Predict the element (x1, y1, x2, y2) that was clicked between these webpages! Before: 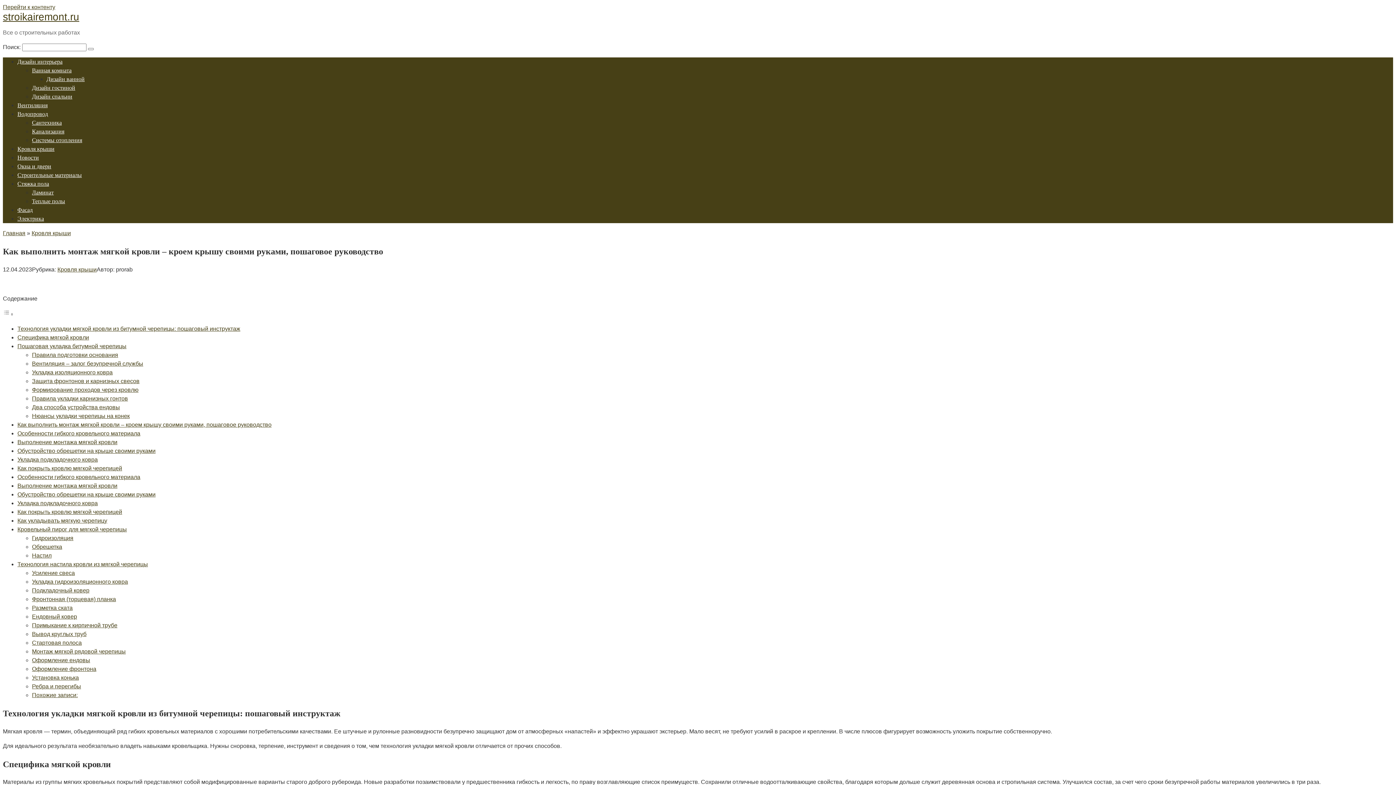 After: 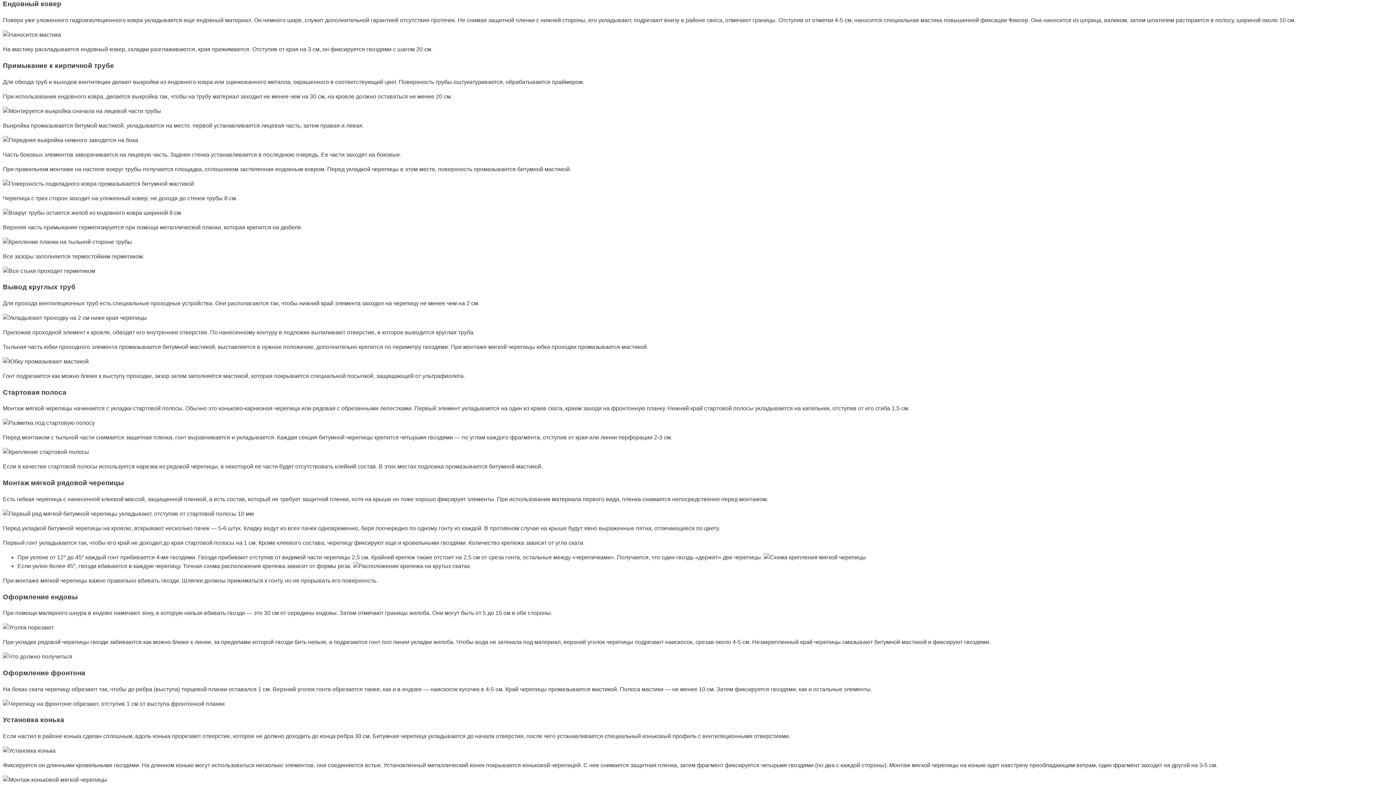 Action: bbox: (32, 613, 77, 619) label: Ендовный ковер